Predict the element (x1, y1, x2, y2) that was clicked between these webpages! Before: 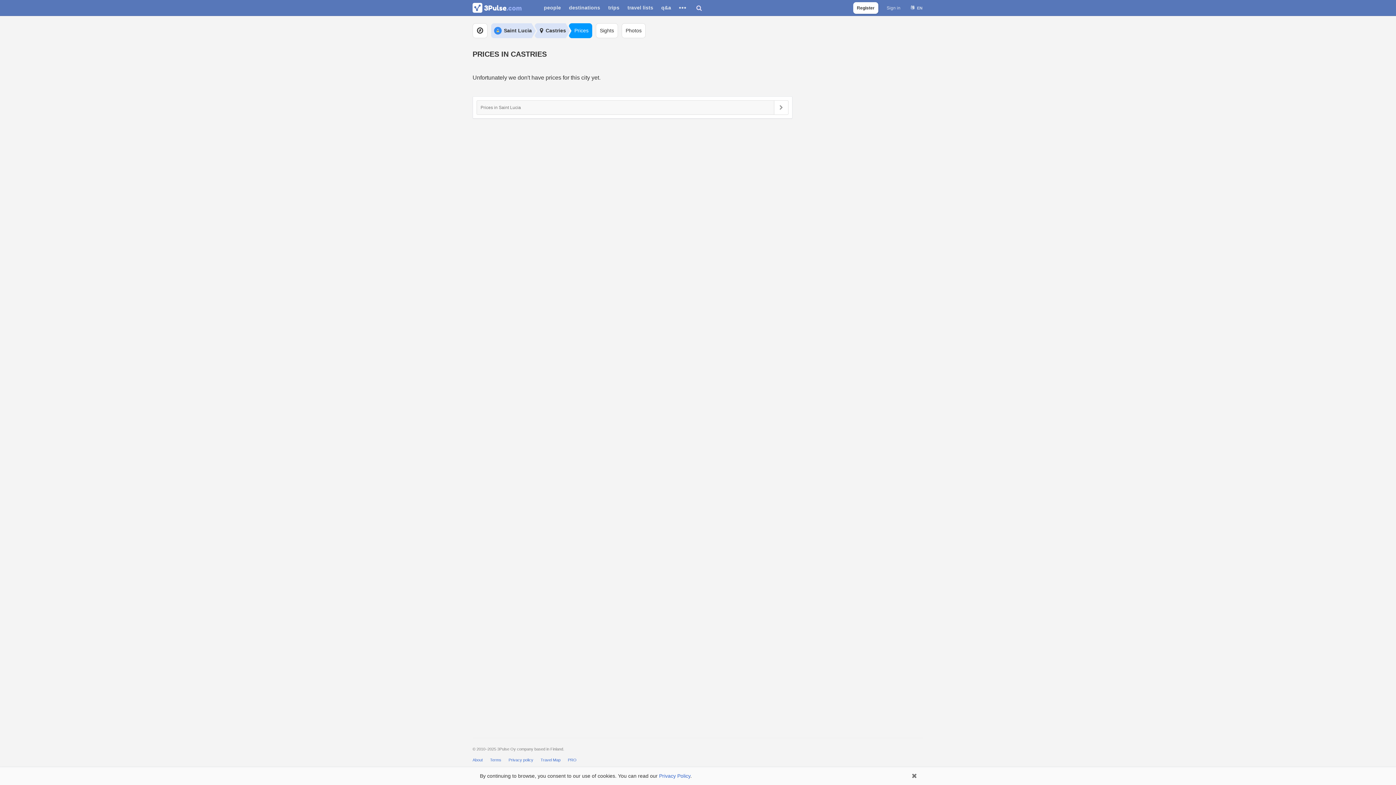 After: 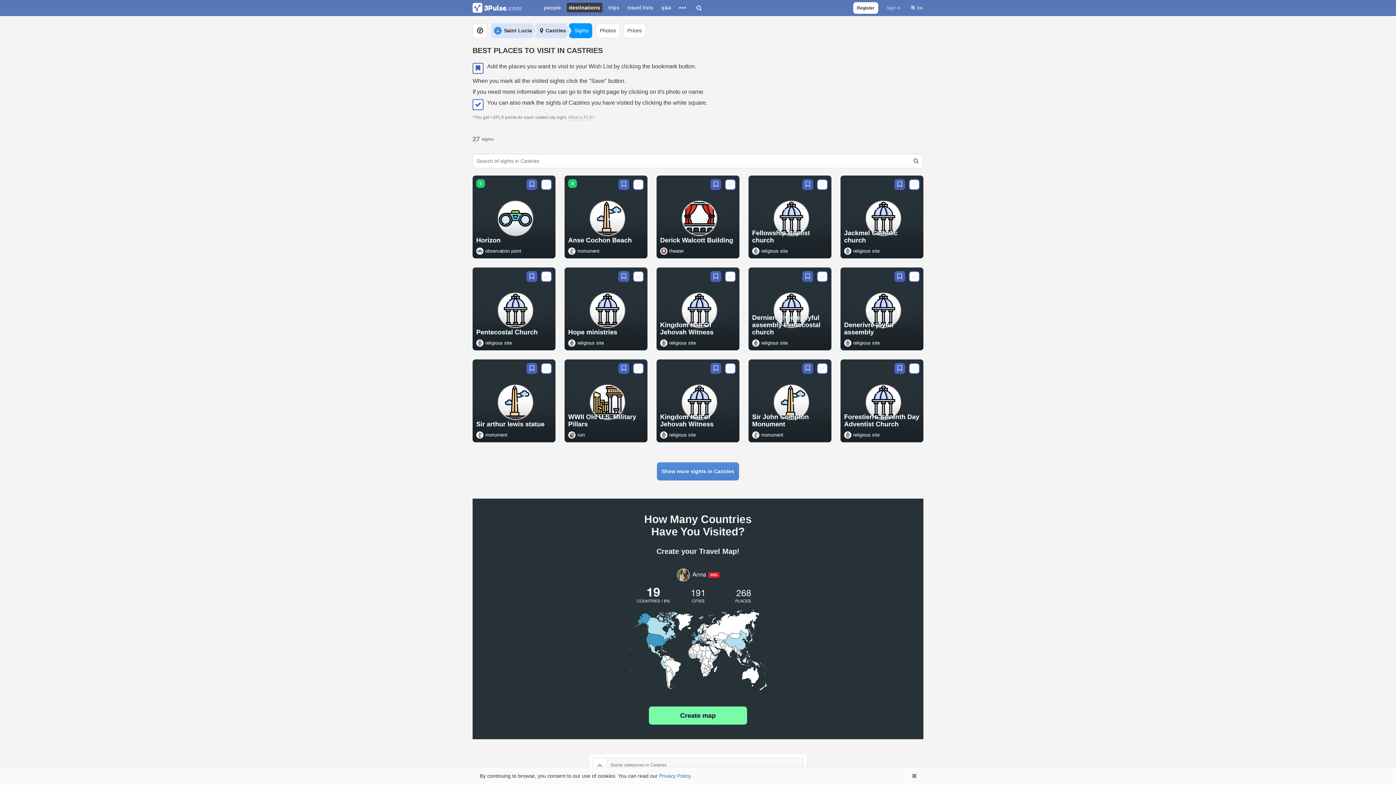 Action: label: Sights bbox: (596, 23, 618, 38)